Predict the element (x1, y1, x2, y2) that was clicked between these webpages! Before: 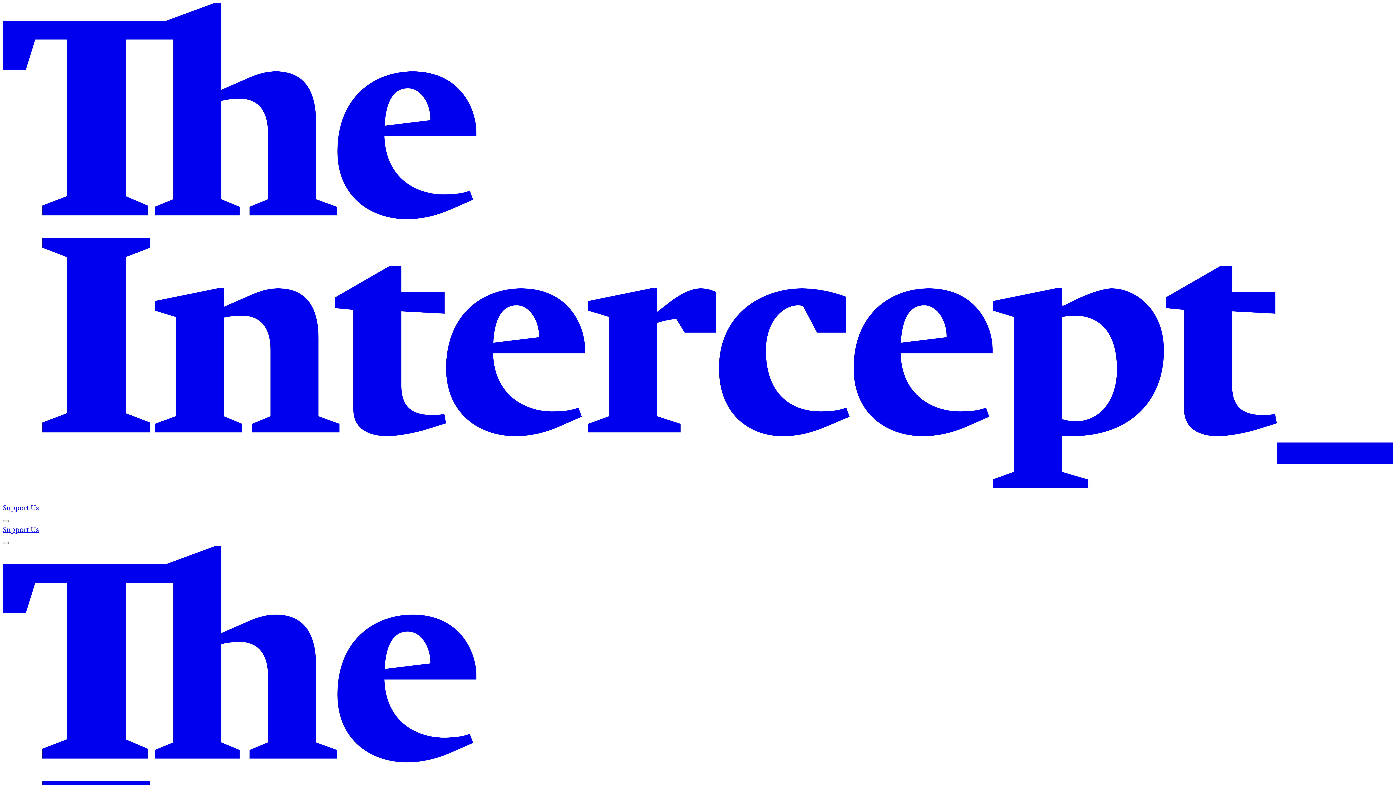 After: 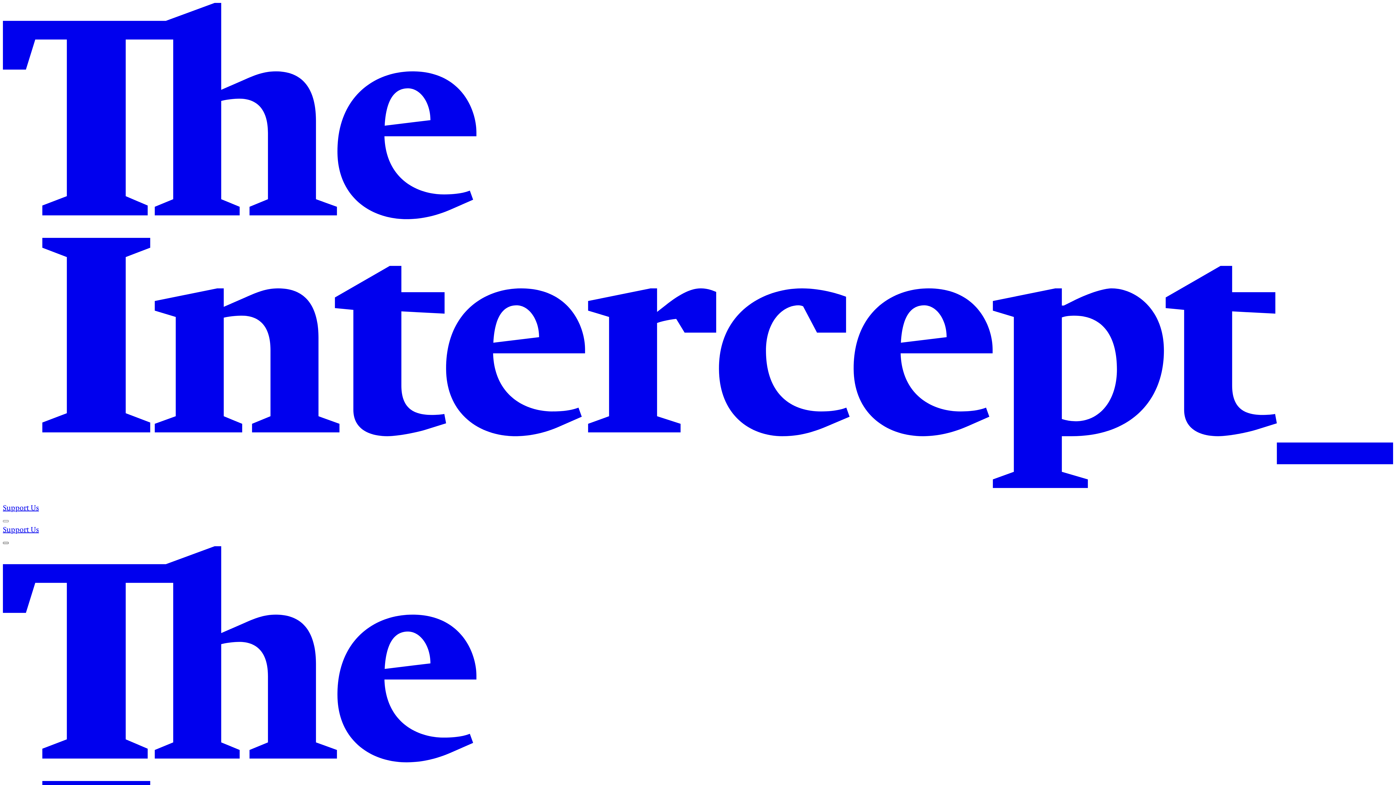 Action: bbox: (2, 542, 8, 544) label: Close